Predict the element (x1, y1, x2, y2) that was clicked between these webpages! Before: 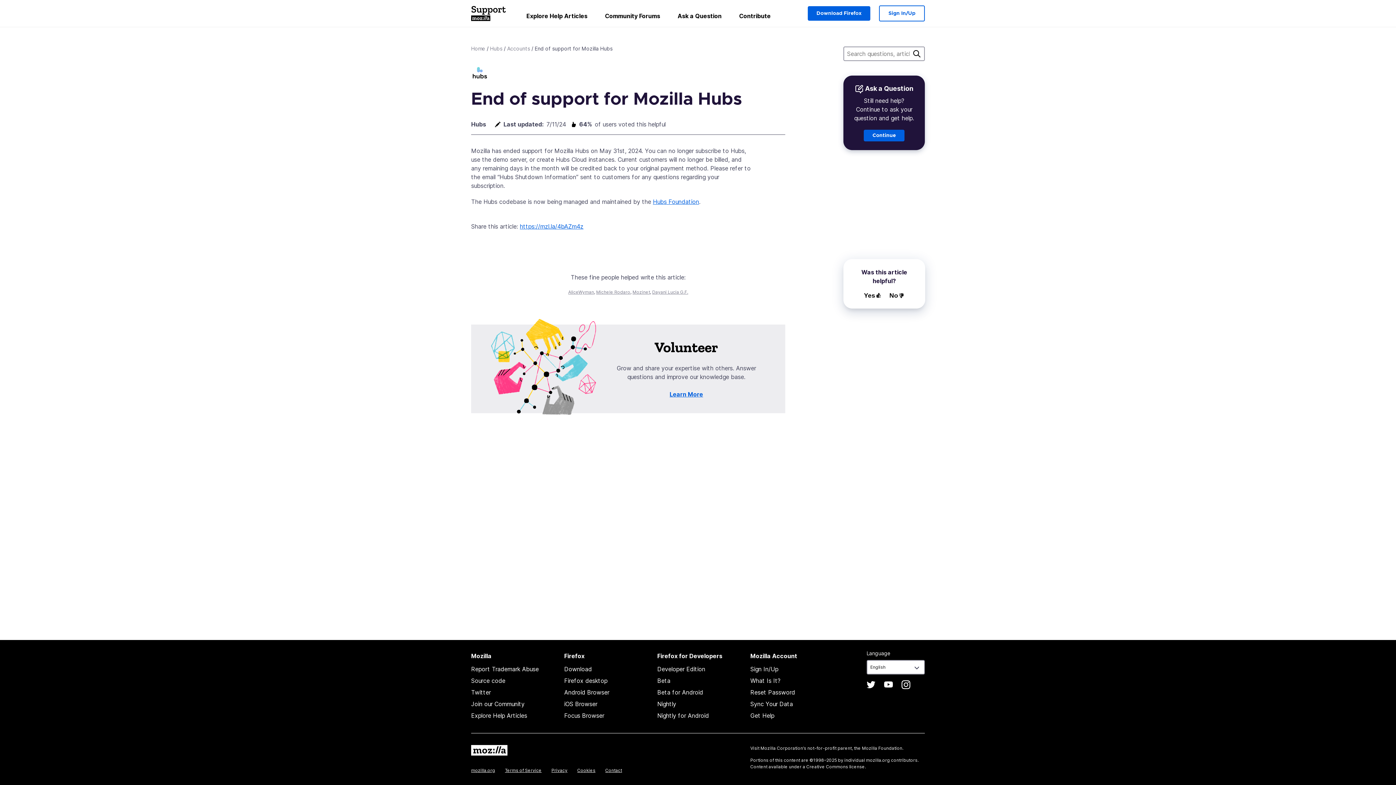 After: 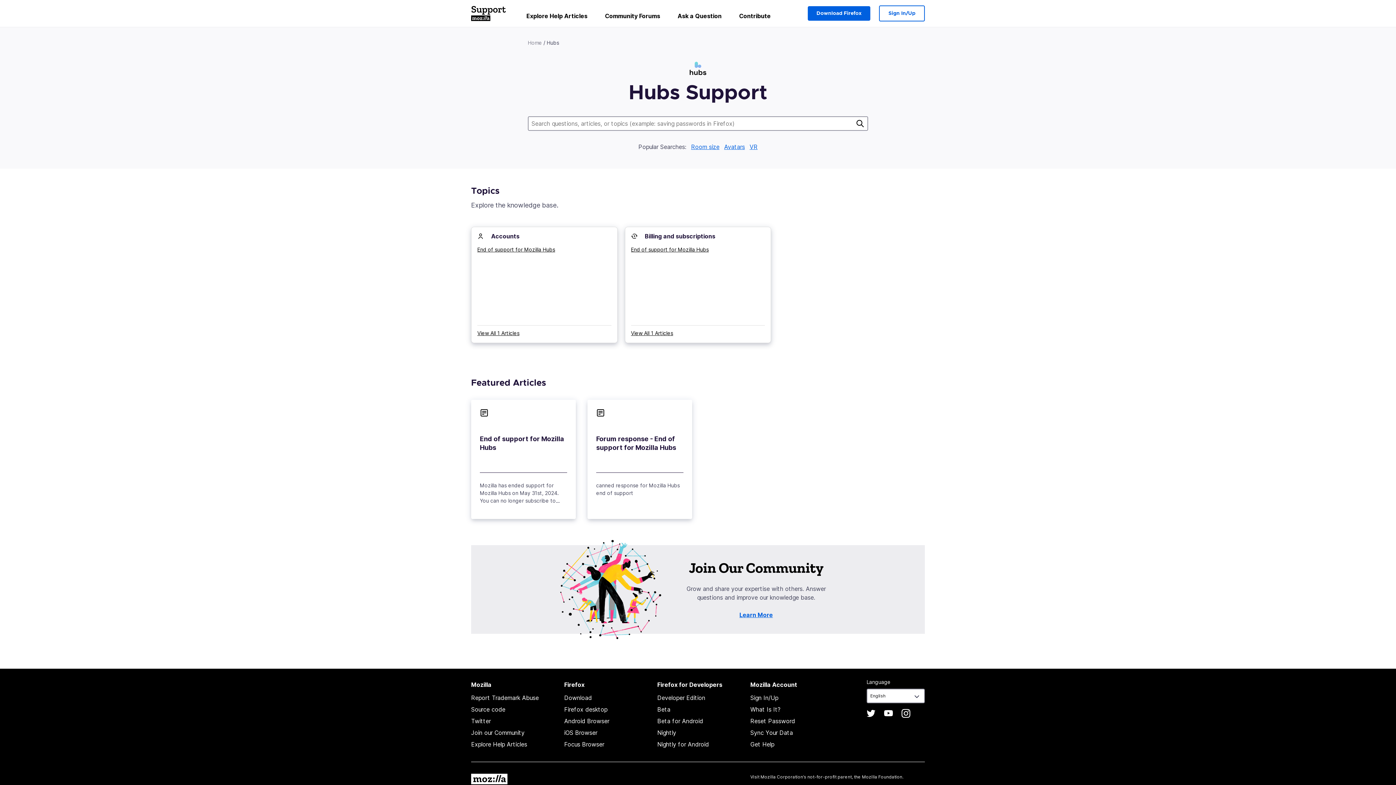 Action: bbox: (471, 64, 488, 83)